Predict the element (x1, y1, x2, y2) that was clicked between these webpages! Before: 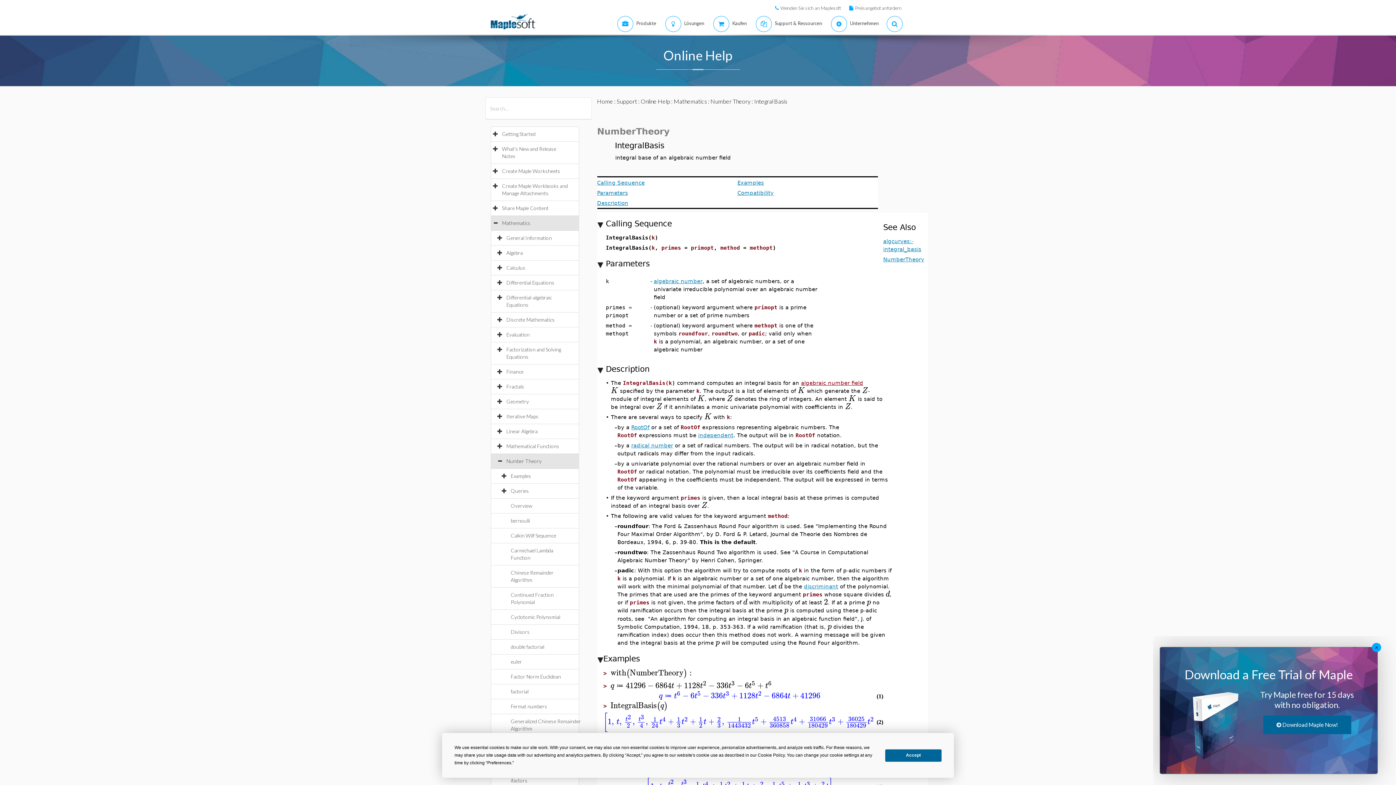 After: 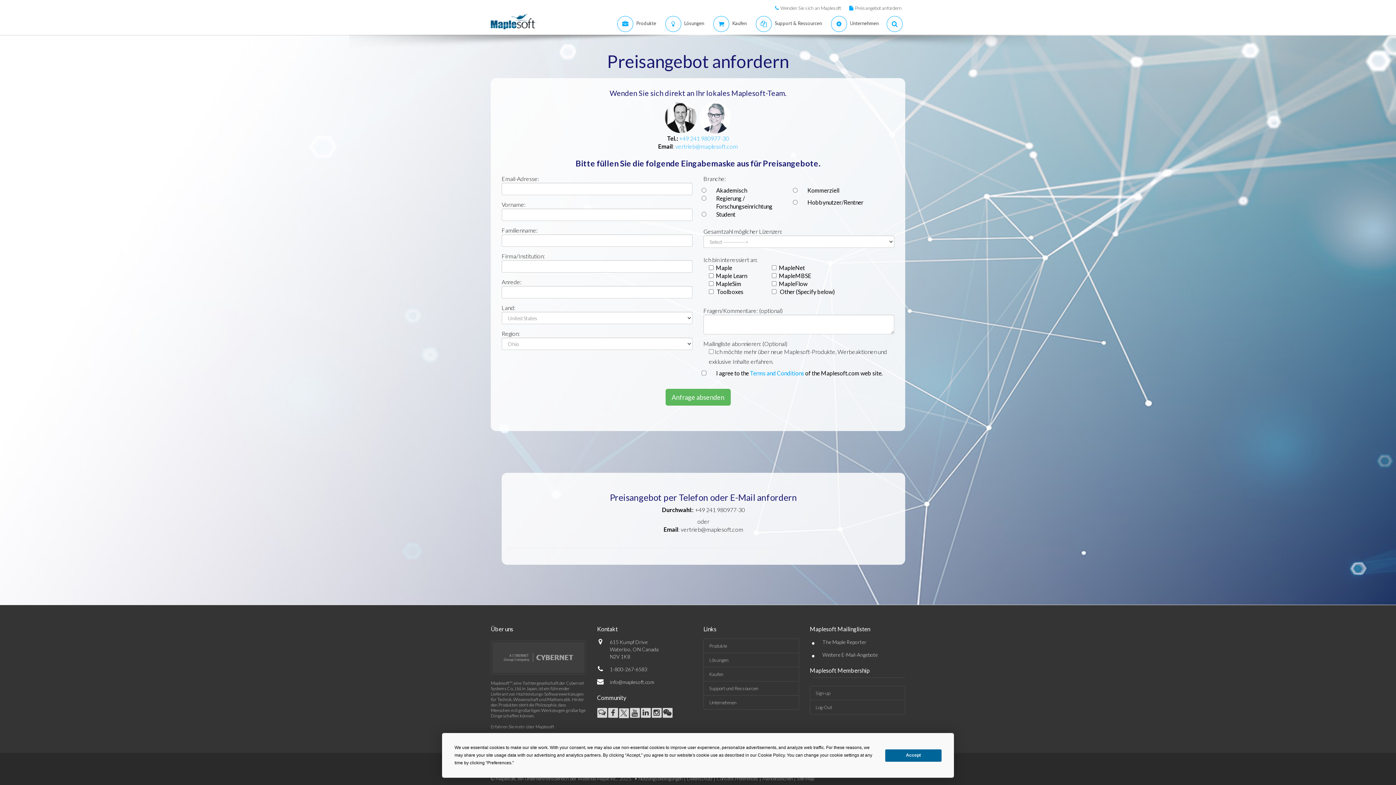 Action: label: Preisangebot anfordern bbox: (853, 5, 901, 10)